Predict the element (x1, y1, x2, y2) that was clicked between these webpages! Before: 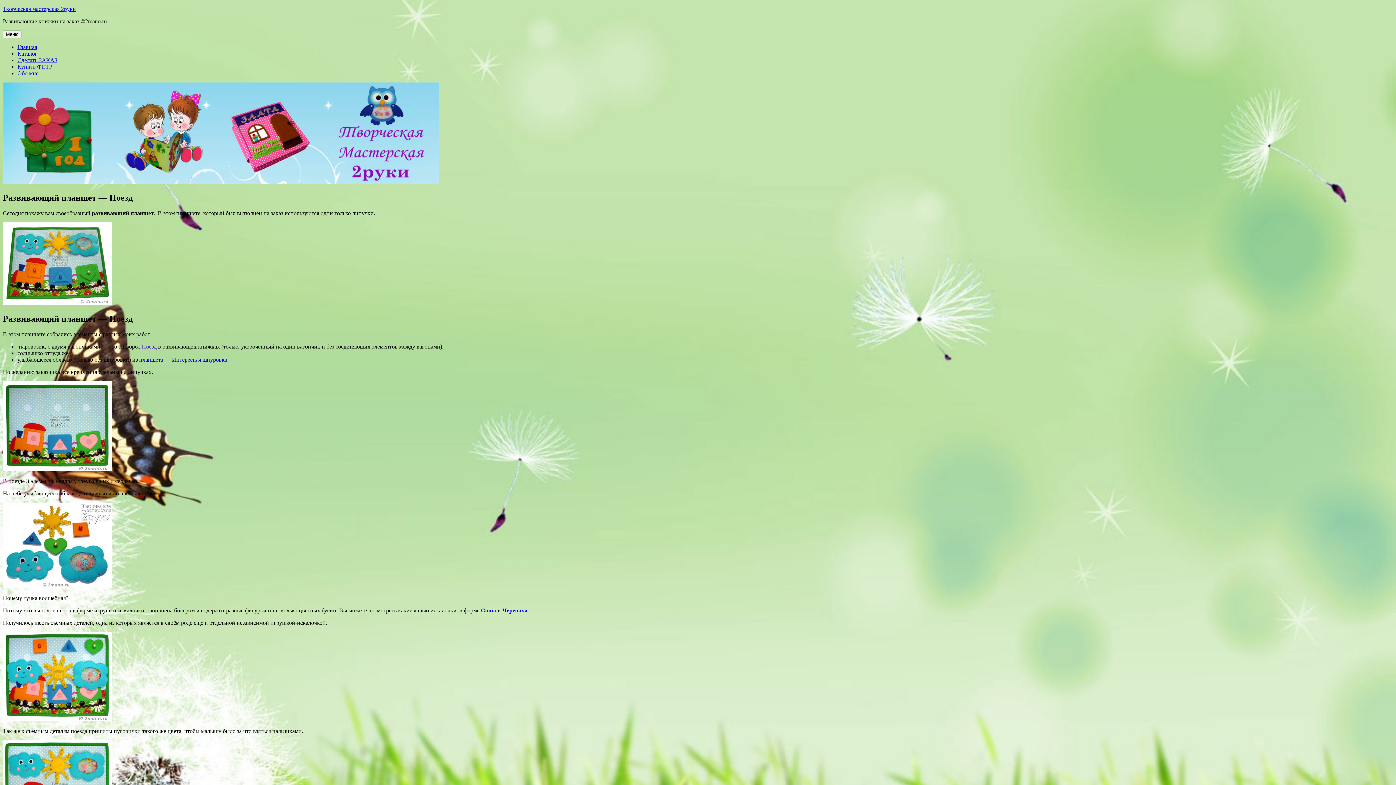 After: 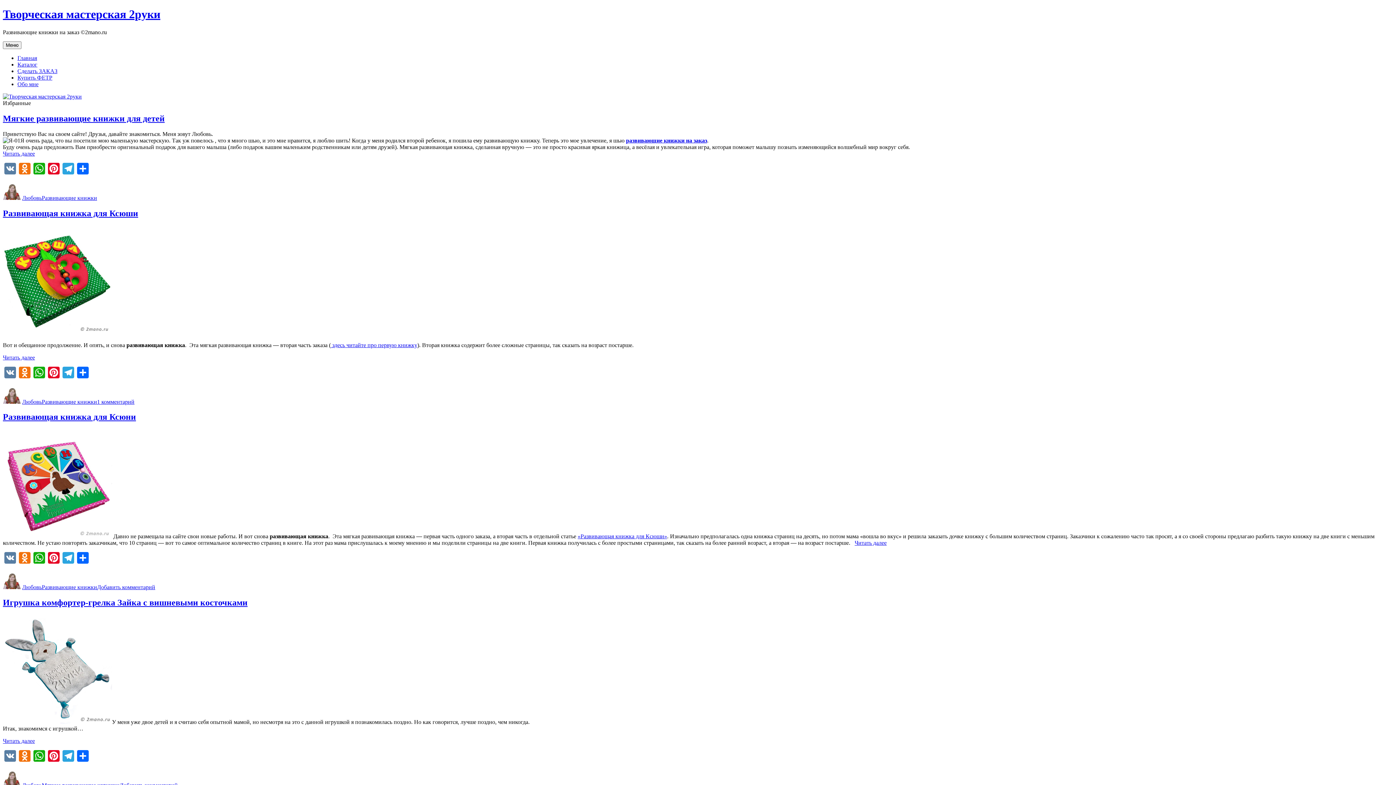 Action: label: Творческая мастерская 2руки bbox: (2, 5, 76, 12)